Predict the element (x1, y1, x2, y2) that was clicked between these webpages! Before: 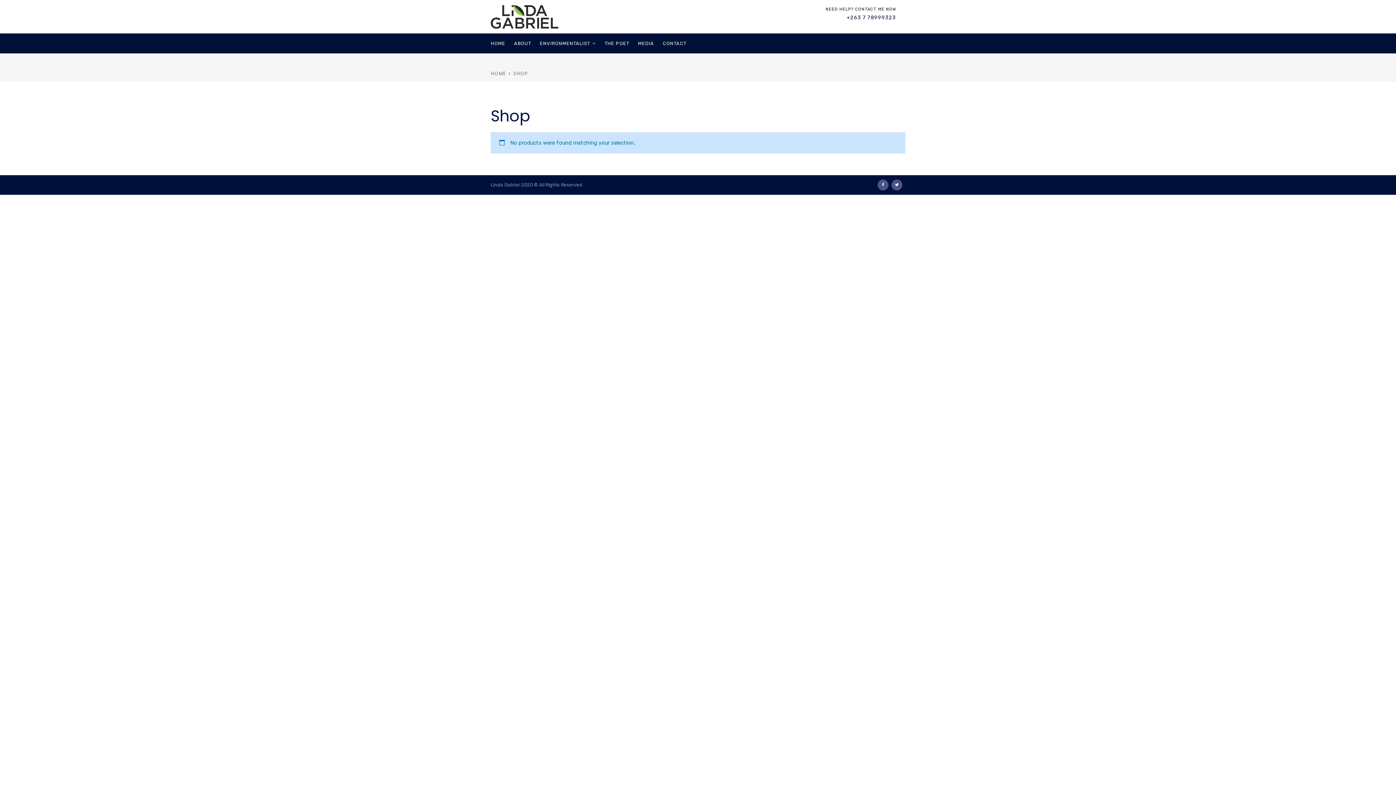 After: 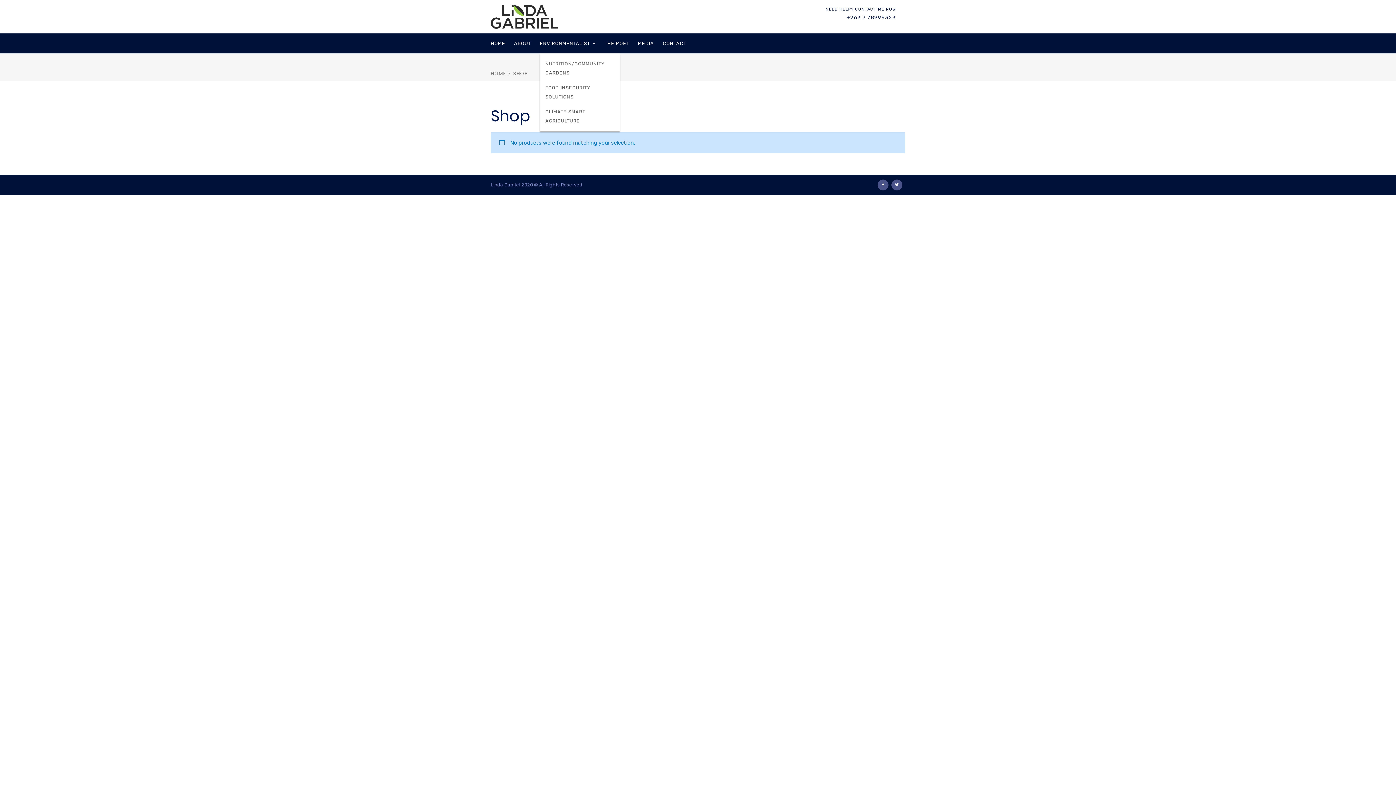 Action: label: ENVIRONMENTALIST bbox: (540, 33, 596, 53)